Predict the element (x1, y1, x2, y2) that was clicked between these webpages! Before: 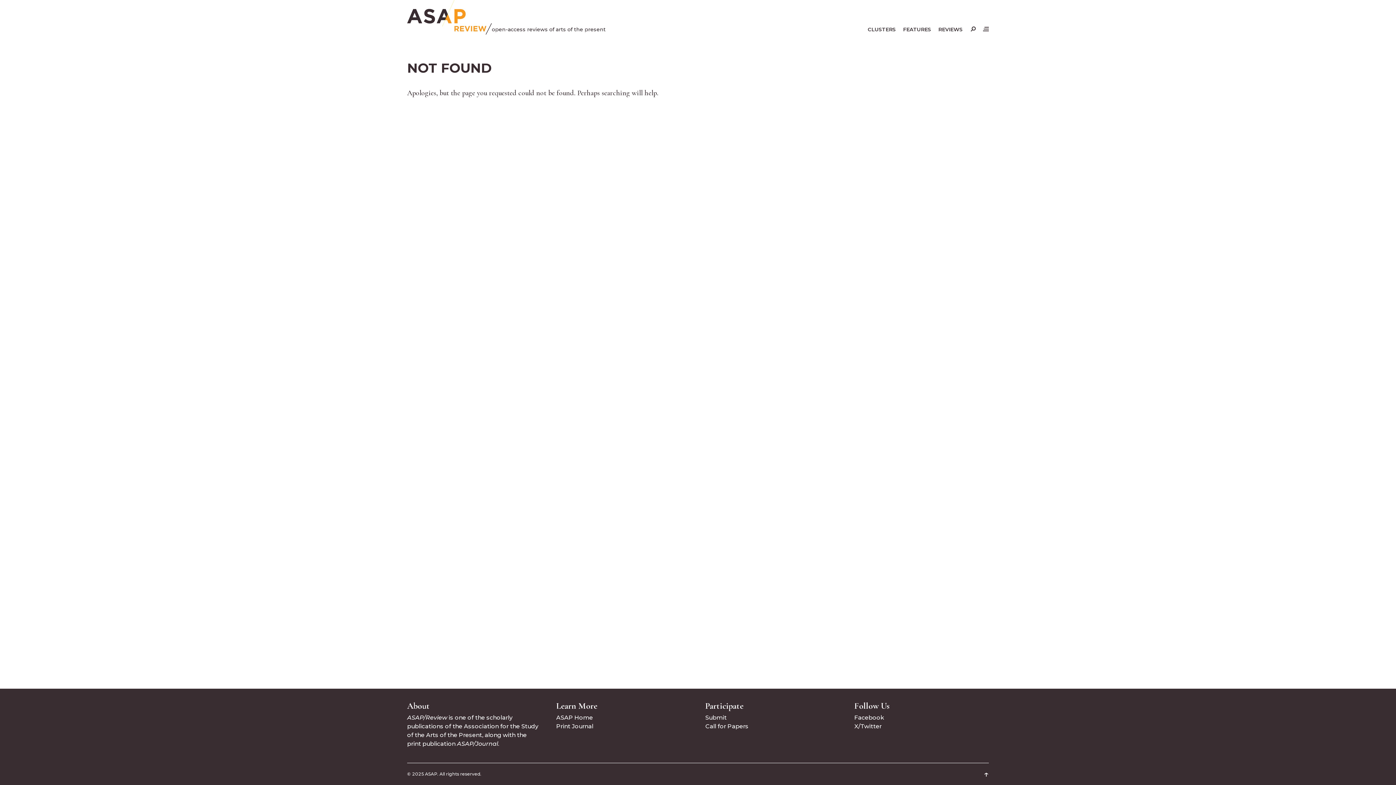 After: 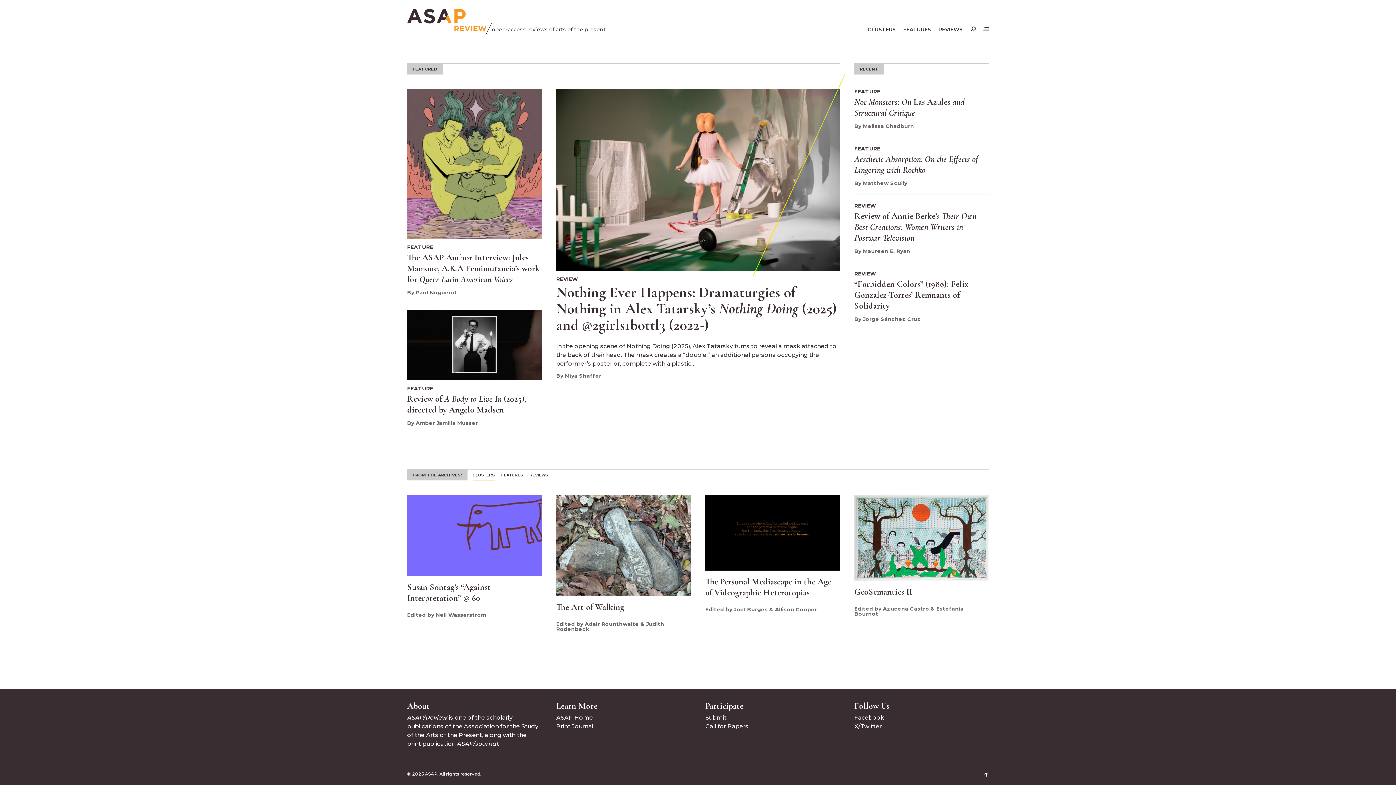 Action: bbox: (407, 0, 492, 34)